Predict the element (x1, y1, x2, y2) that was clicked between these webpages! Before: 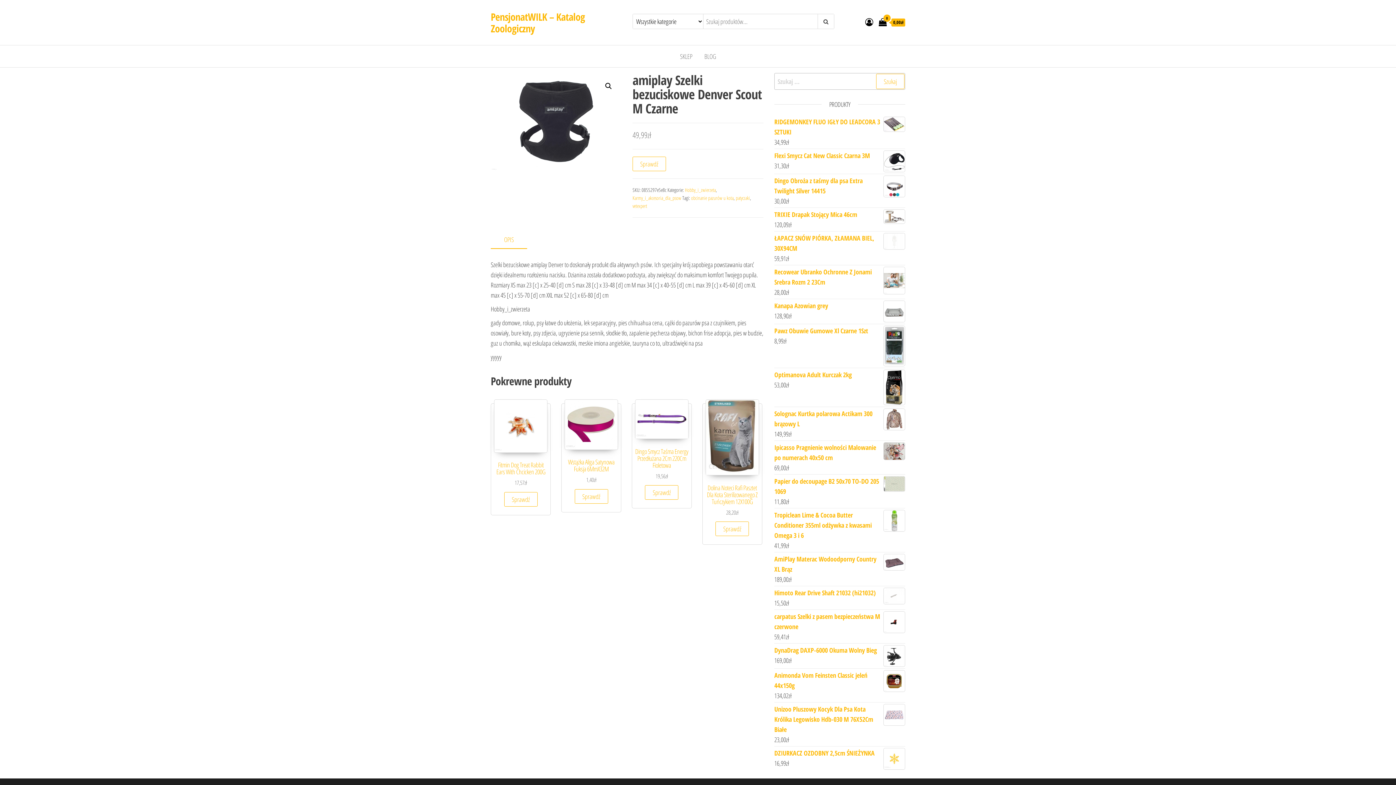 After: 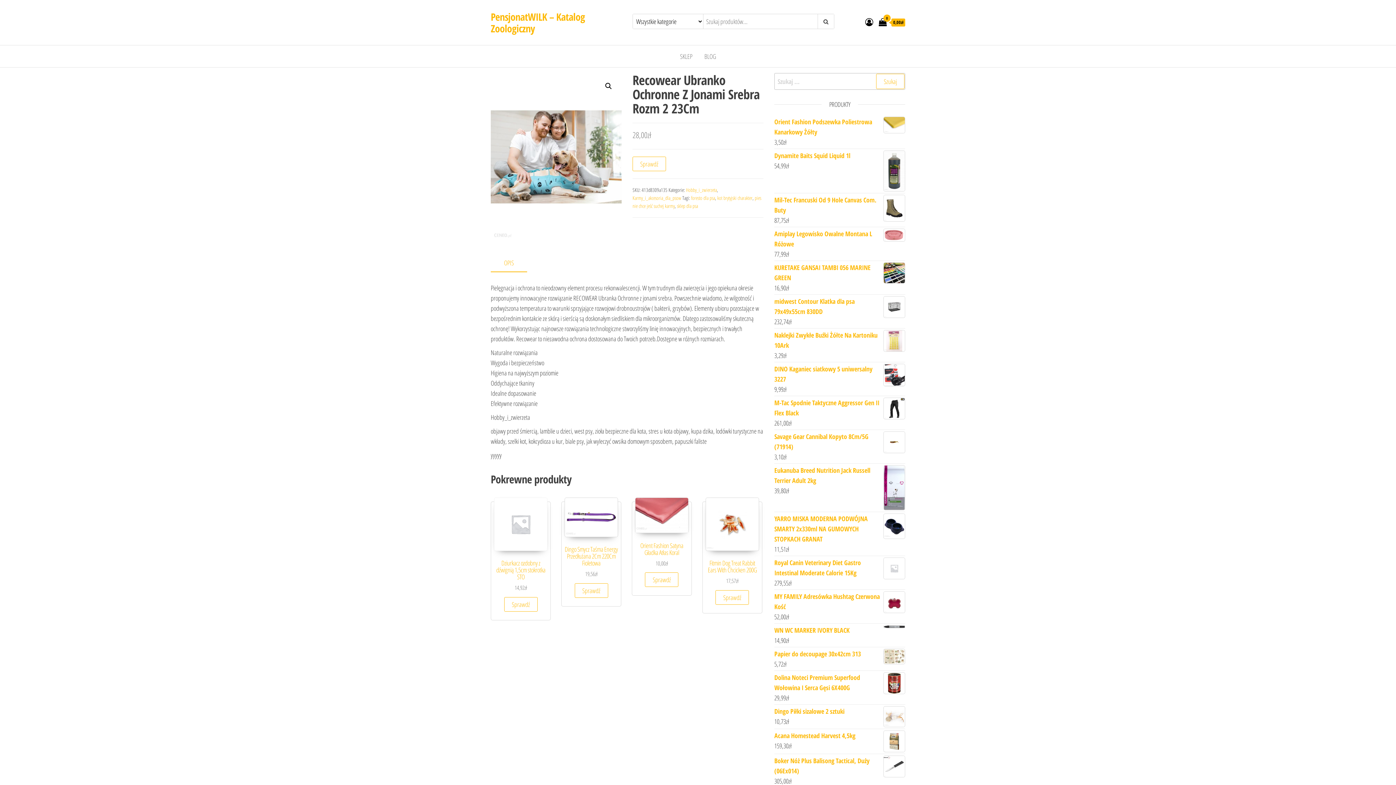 Action: bbox: (774, 266, 905, 287) label: Recowear Ubranko Ochronne Z Jonami Srebra Rozm 2 23Cm